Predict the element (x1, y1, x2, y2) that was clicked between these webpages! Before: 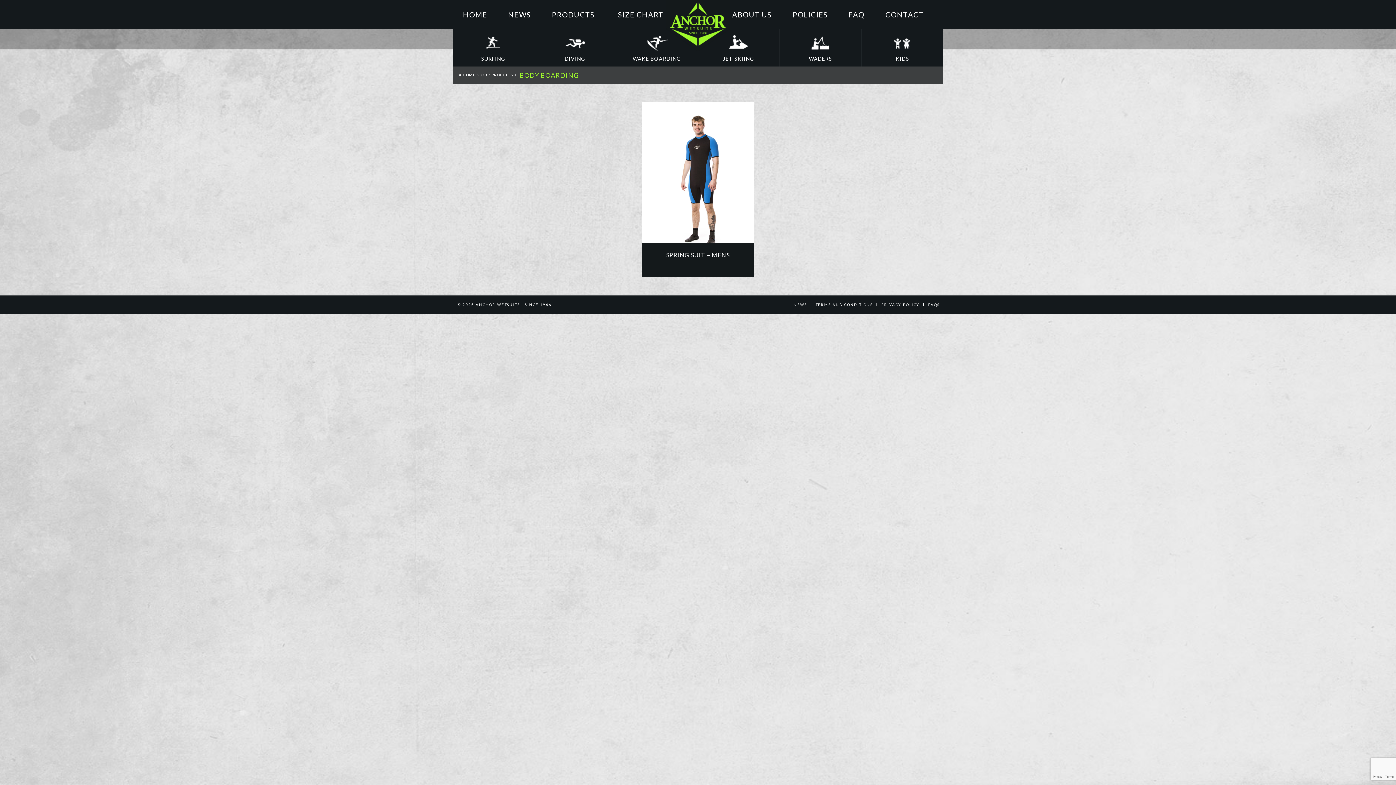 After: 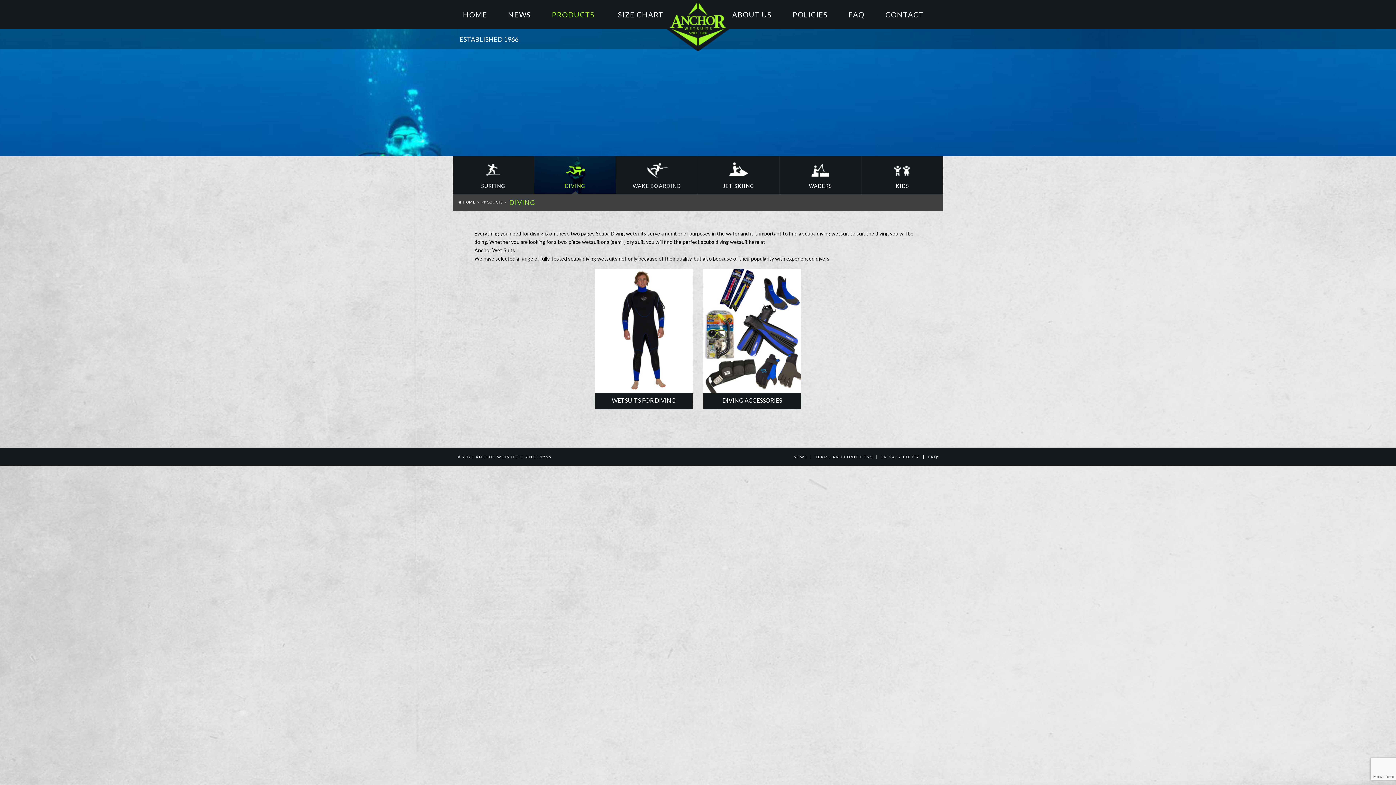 Action: label: DIVING bbox: (534, 29, 616, 66)